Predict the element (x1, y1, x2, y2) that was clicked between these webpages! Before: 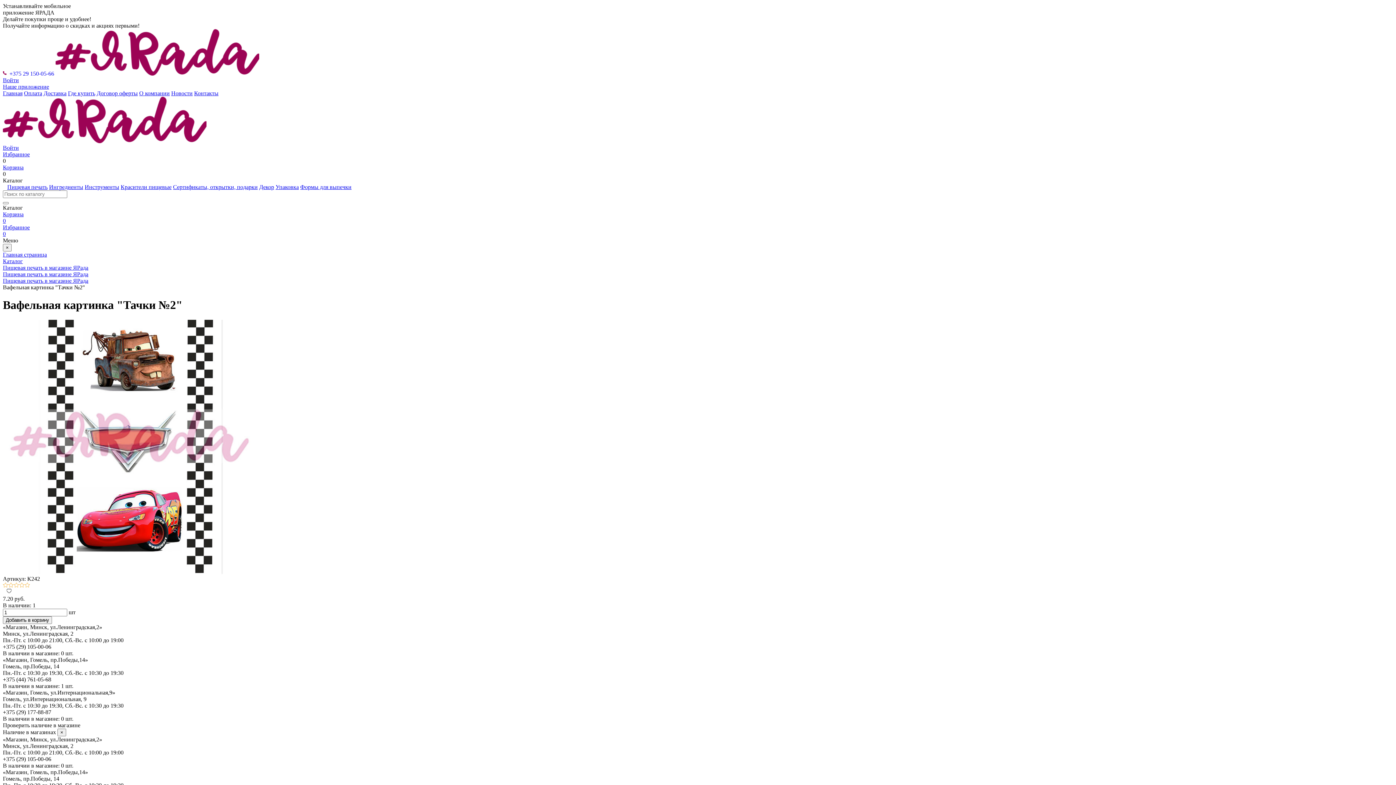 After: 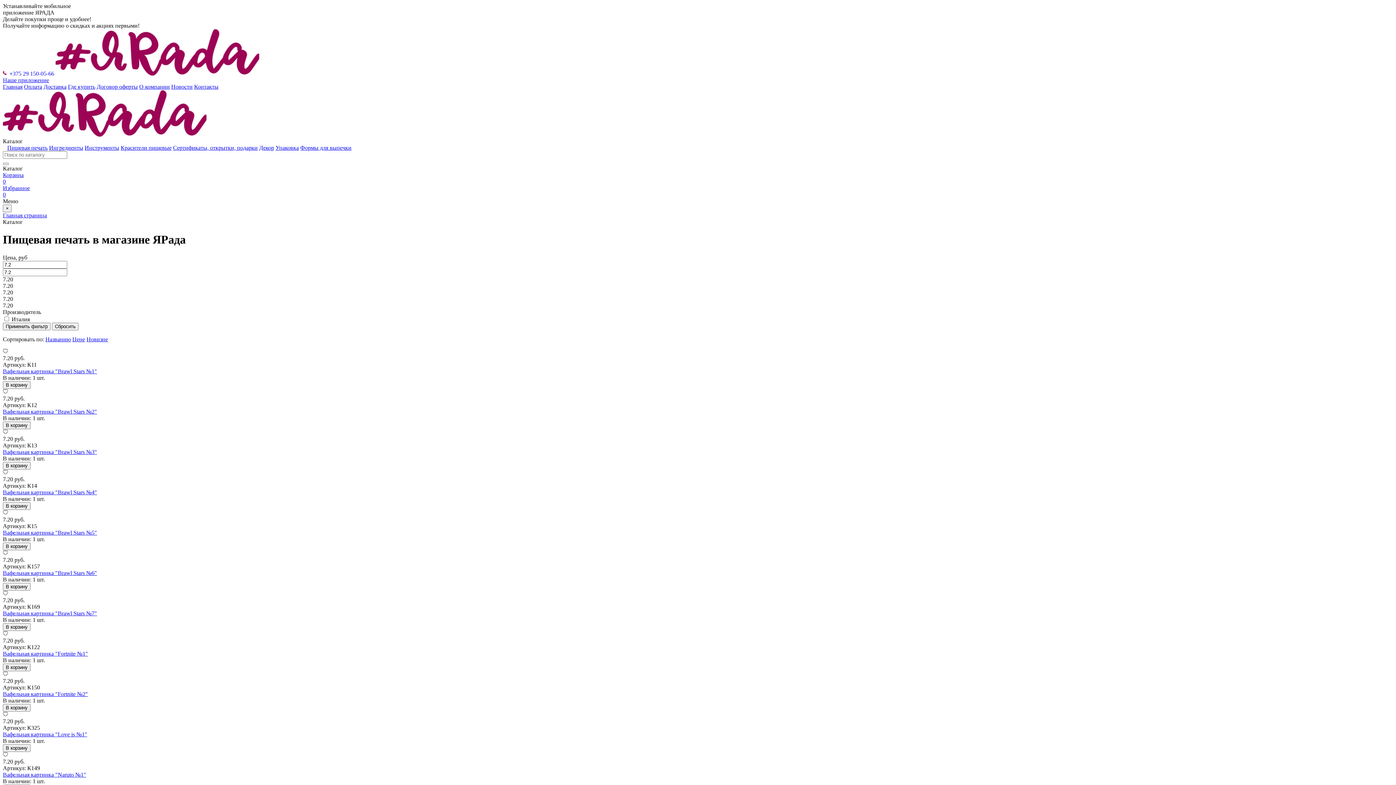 Action: bbox: (2, 277, 88, 284) label: Пищевая печать в магазине ЯРада